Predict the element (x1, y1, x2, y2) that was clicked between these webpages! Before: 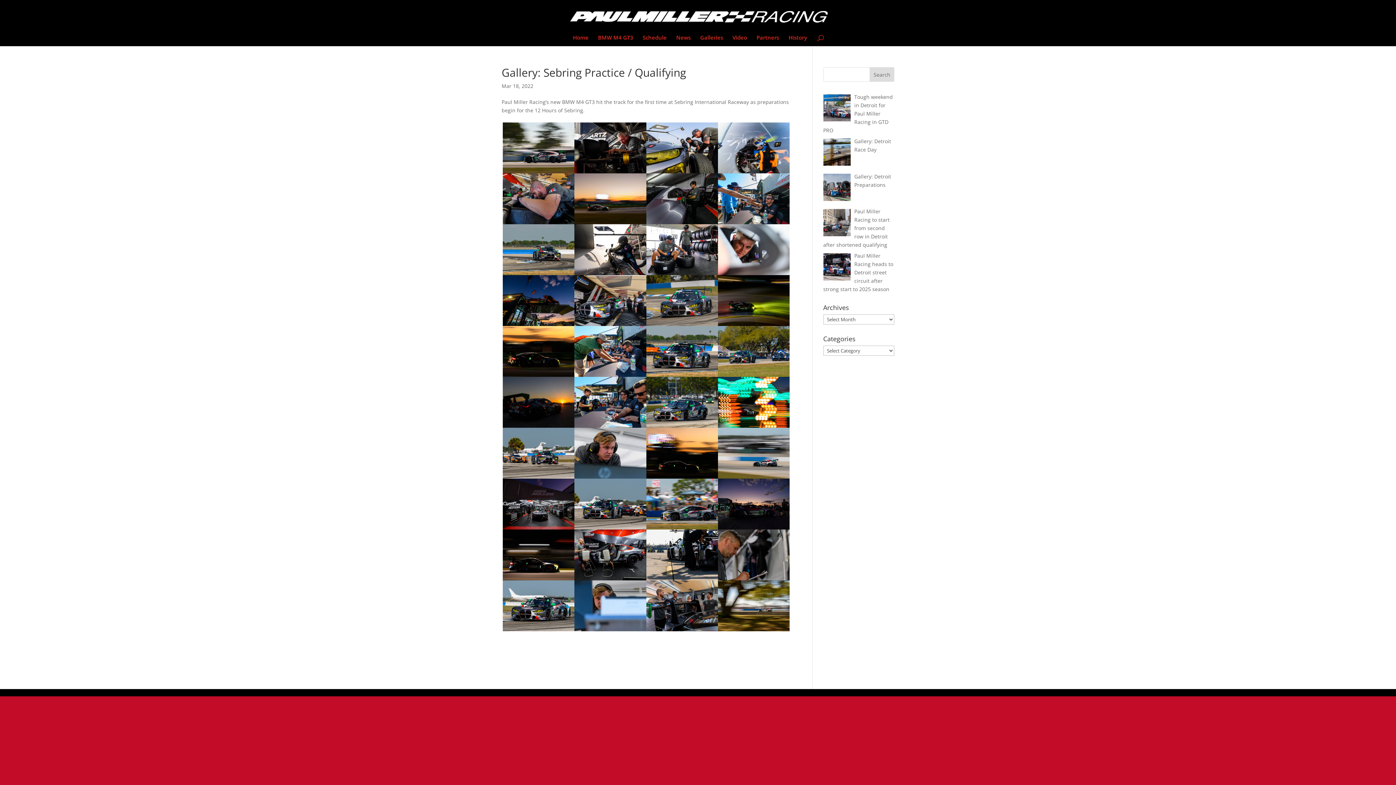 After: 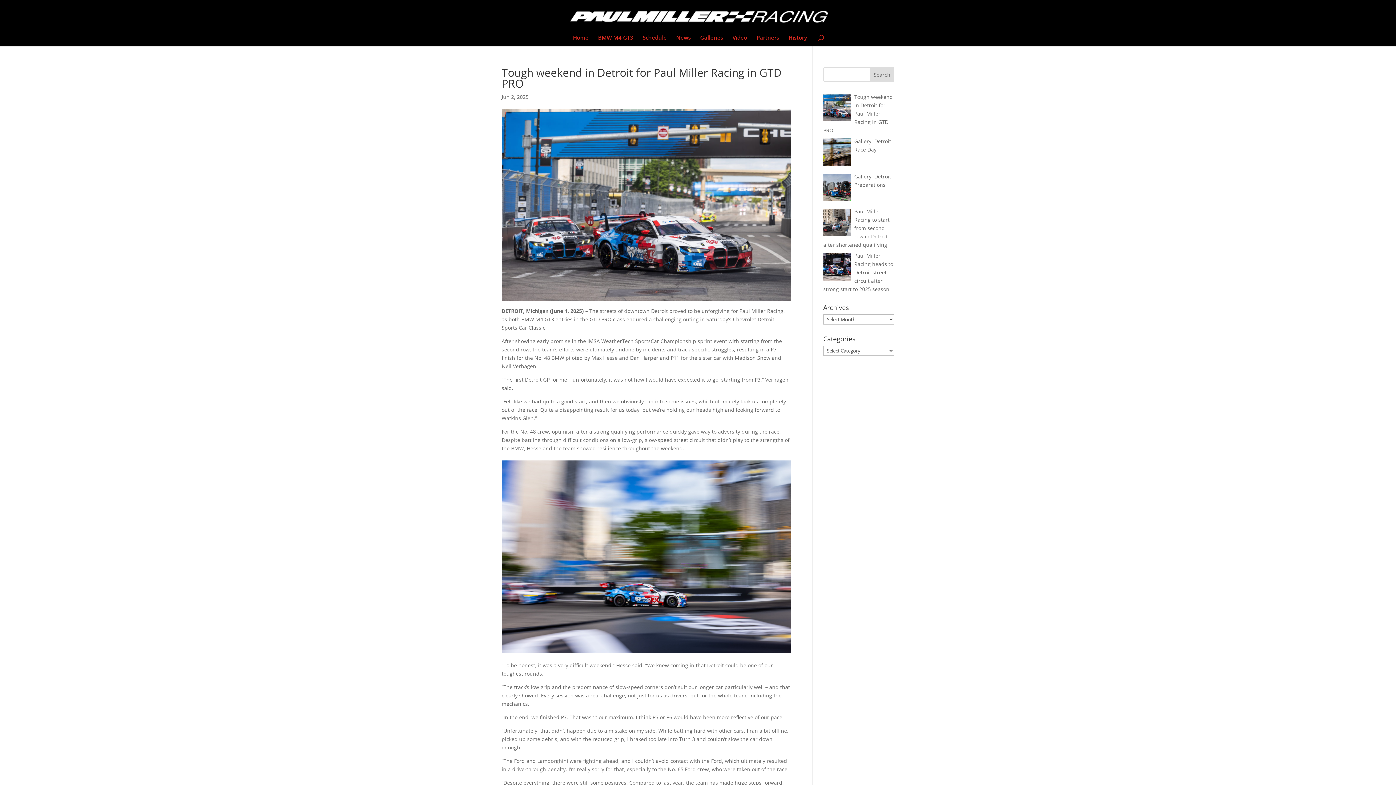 Action: bbox: (823, 93, 893, 133) label: Tough weekend in Detroit for Paul Miller Racing in GTD PRO